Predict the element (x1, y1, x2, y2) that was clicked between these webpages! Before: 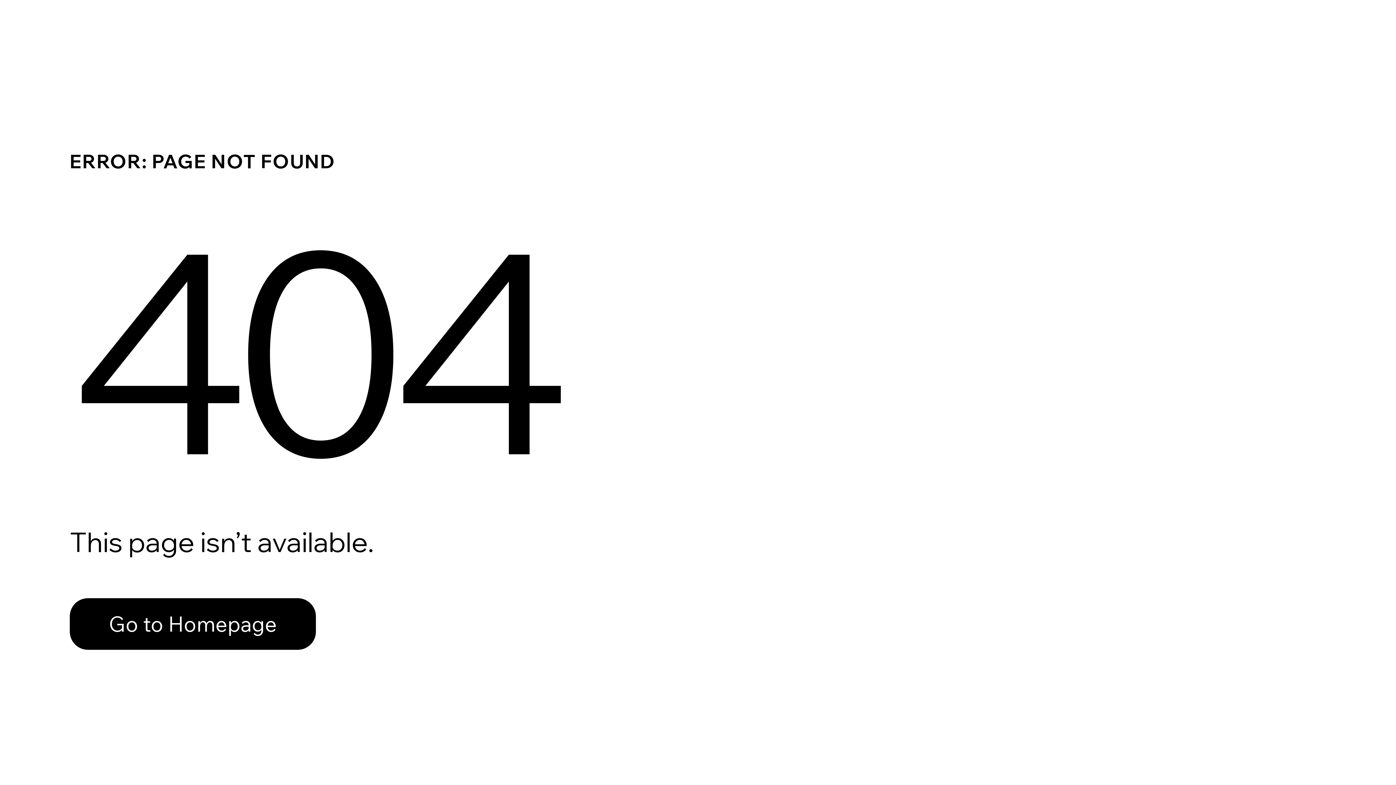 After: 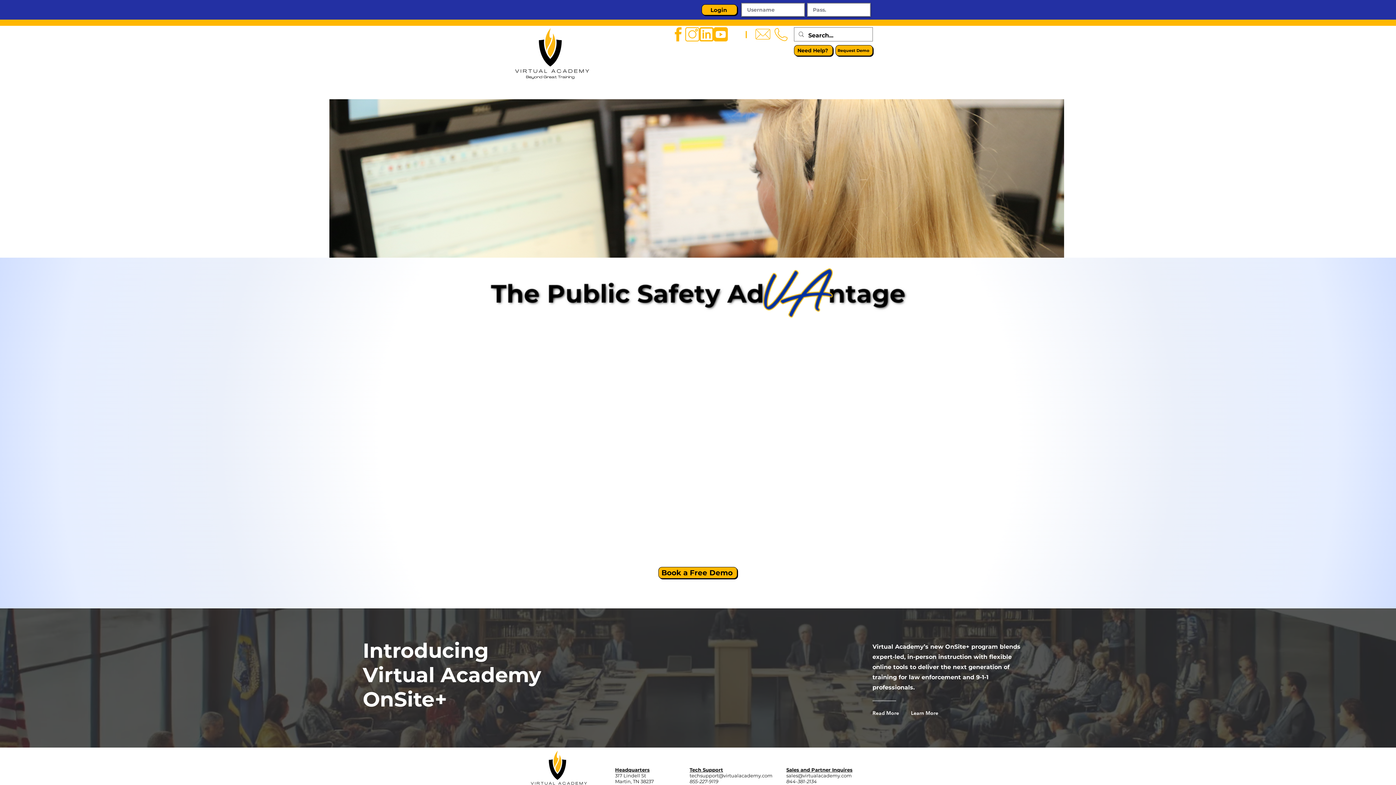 Action: bbox: (69, 598, 316, 650) label: Go to Homepage